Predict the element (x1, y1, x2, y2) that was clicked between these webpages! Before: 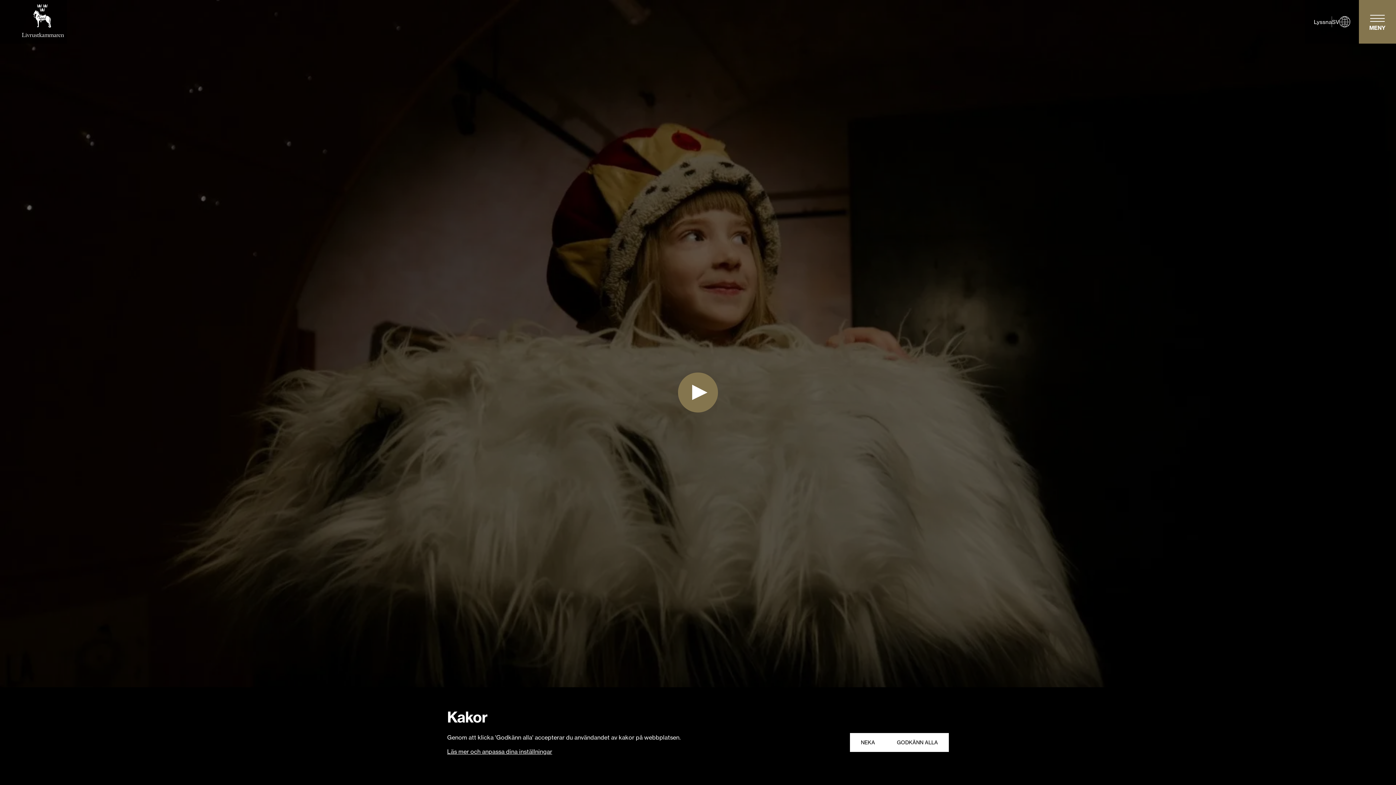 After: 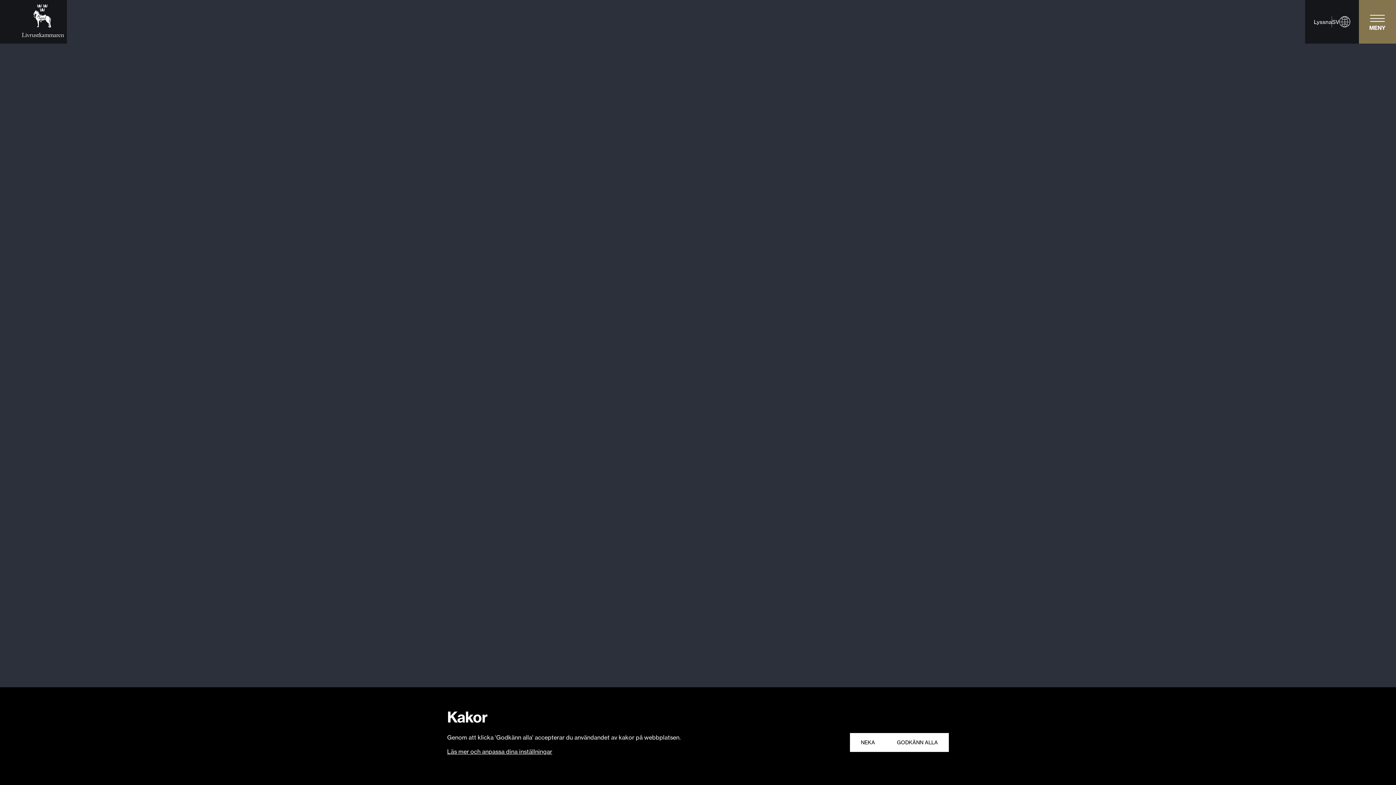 Action: bbox: (0, 0, 1396, 785) label: Starta videon